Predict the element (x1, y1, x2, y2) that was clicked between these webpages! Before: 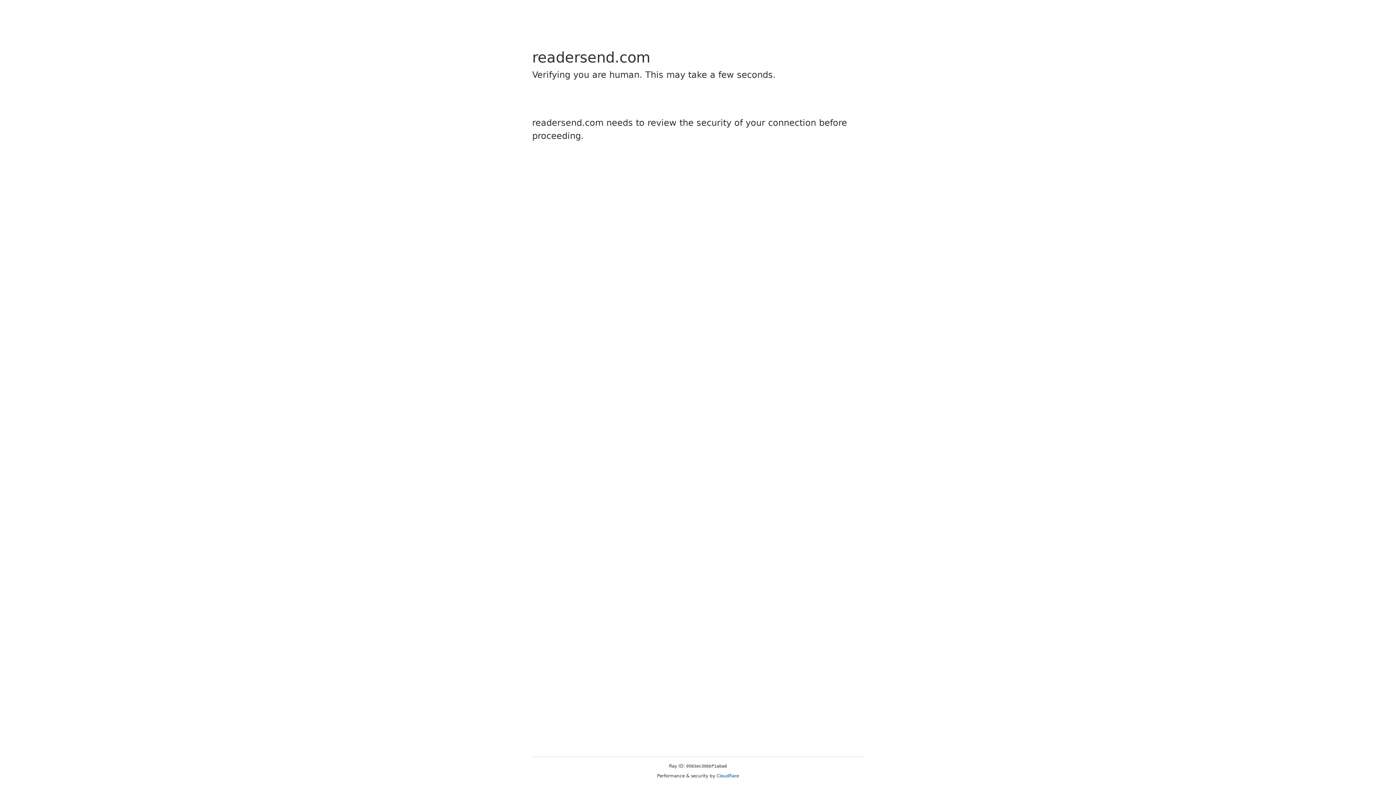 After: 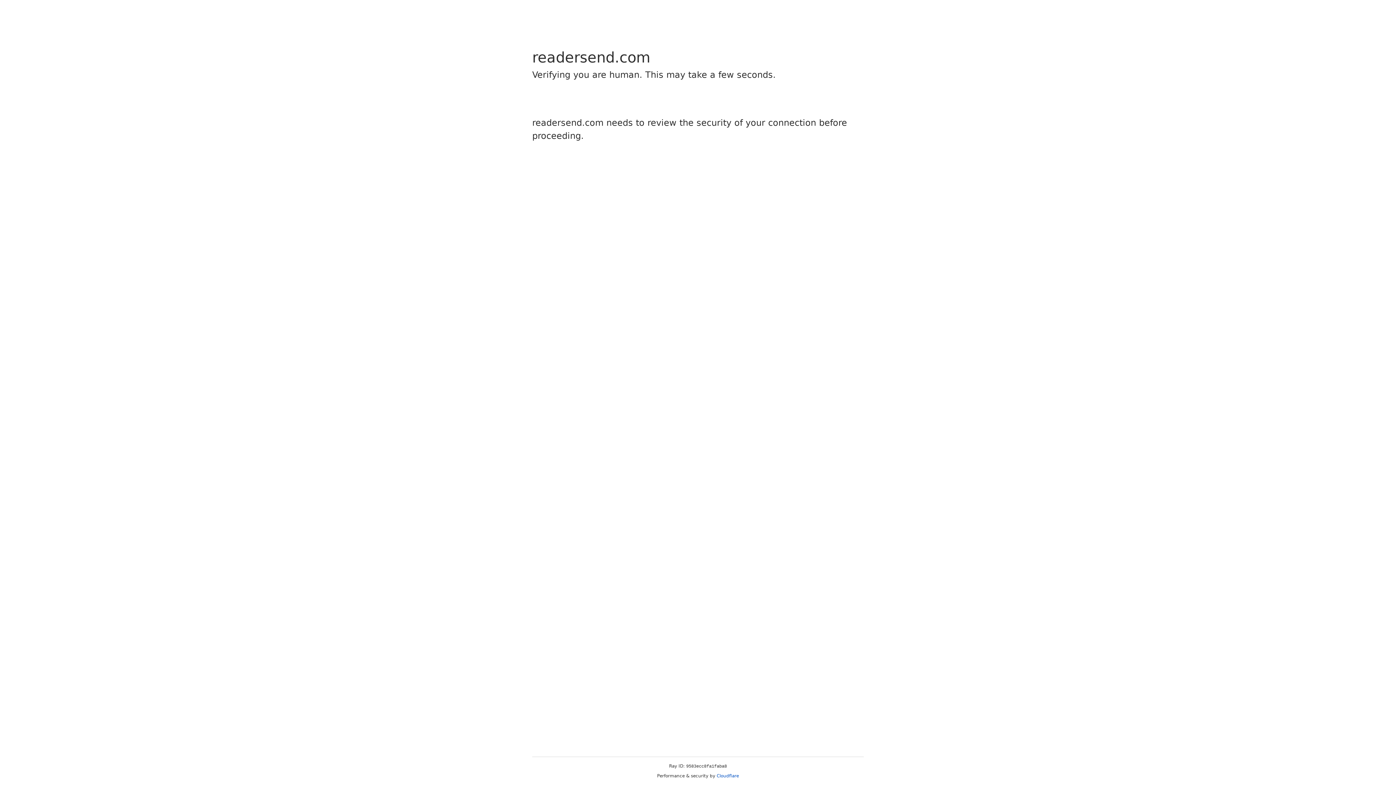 Action: bbox: (716, 773, 739, 778) label: Cloudflare